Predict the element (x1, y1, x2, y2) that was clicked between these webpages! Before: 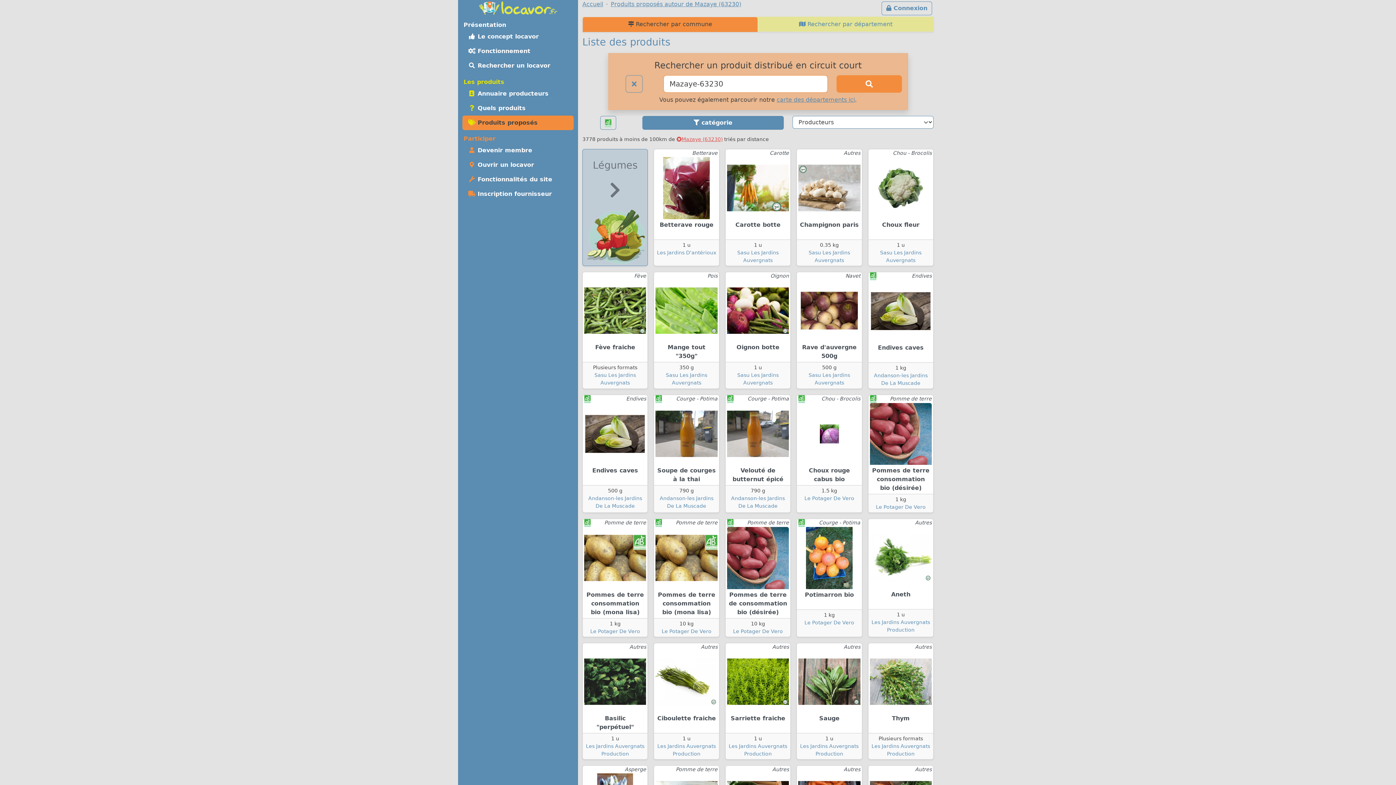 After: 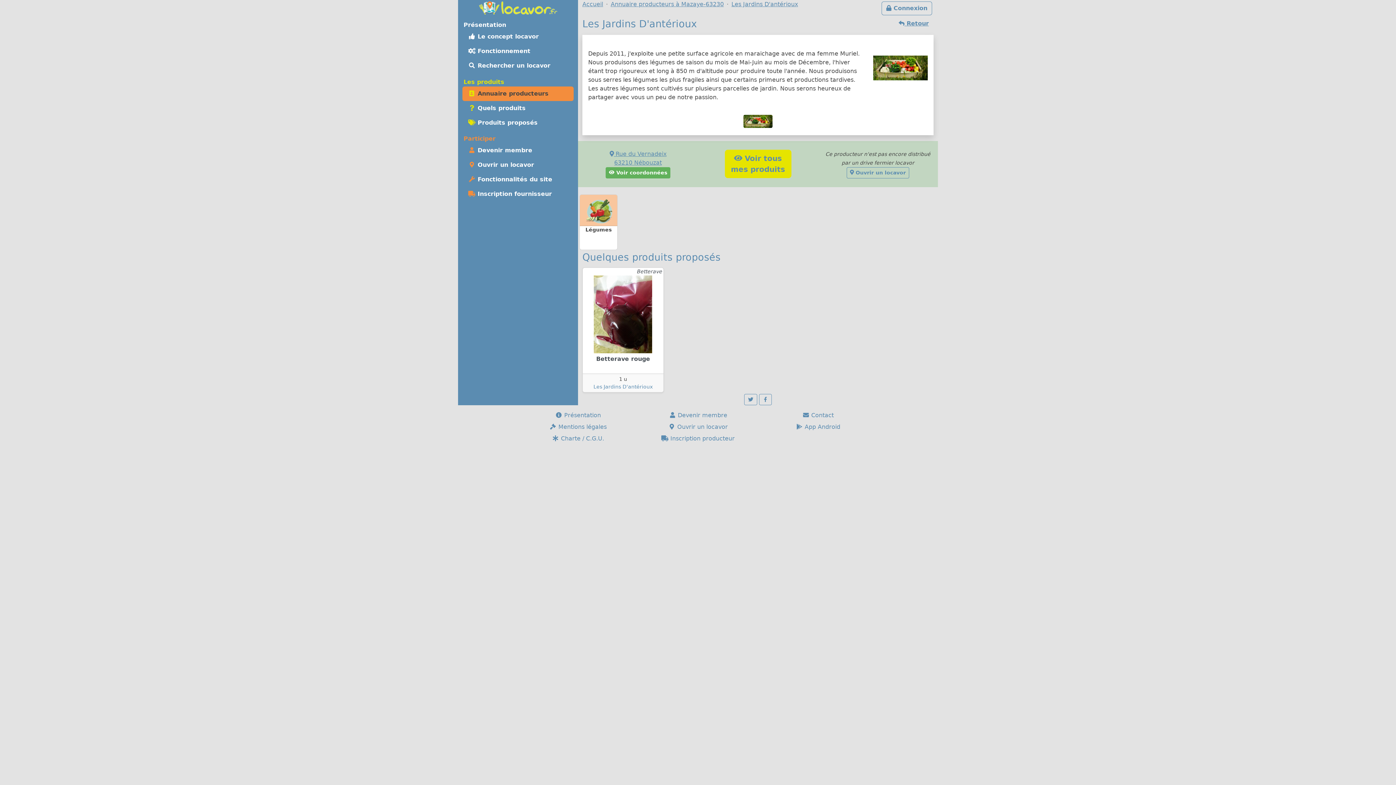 Action: label: Les Jardins D'antérioux bbox: (657, 249, 716, 255)